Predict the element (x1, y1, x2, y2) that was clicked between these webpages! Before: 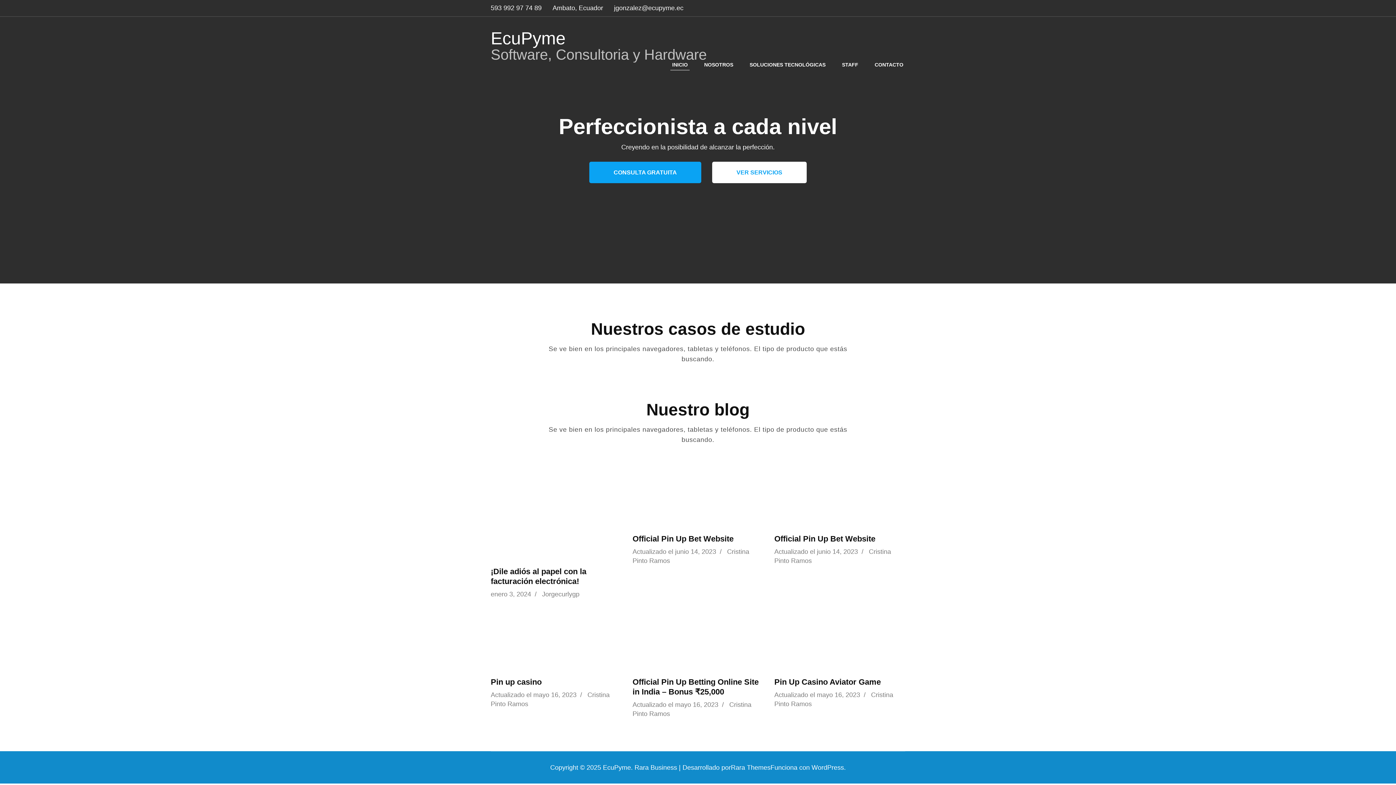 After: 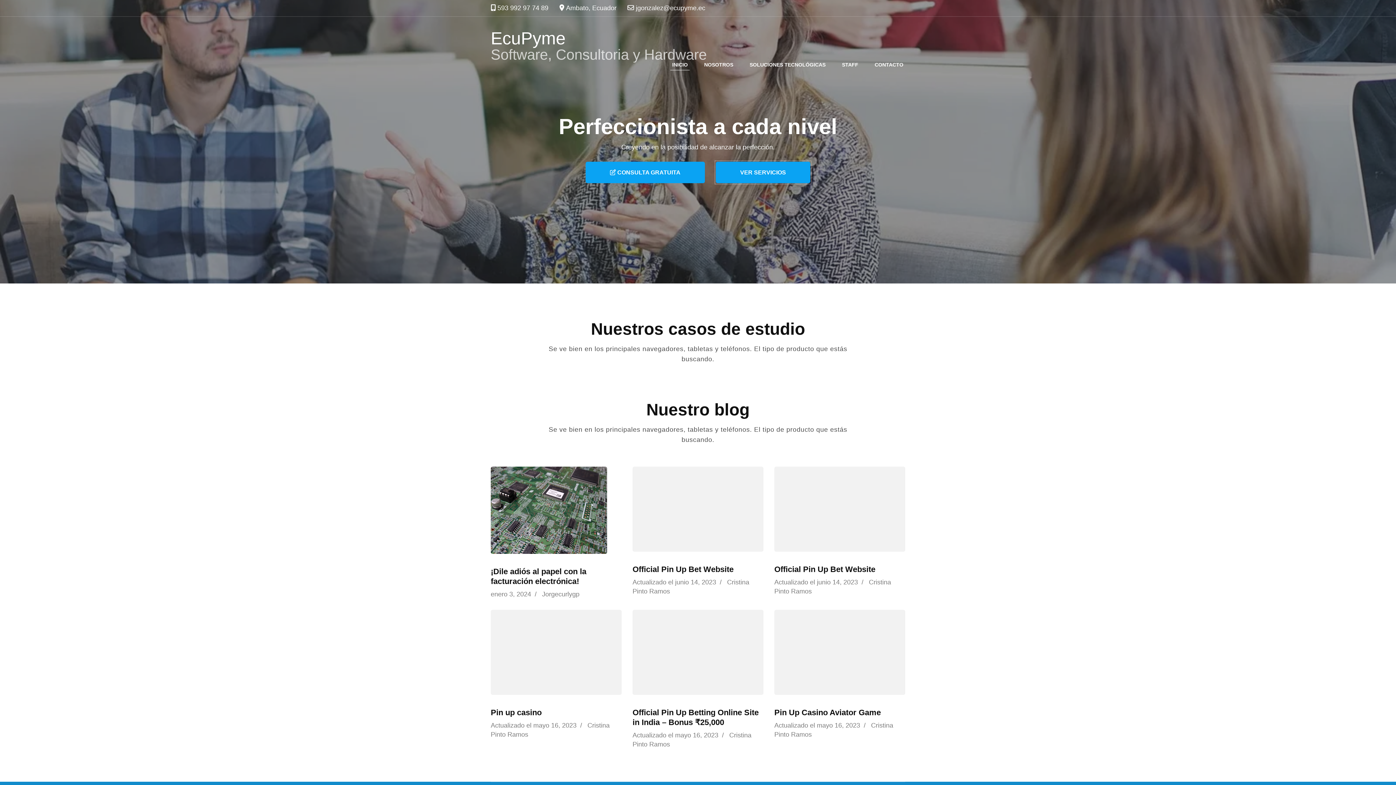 Action: label: VER SERVICIOS bbox: (712, 161, 806, 183)